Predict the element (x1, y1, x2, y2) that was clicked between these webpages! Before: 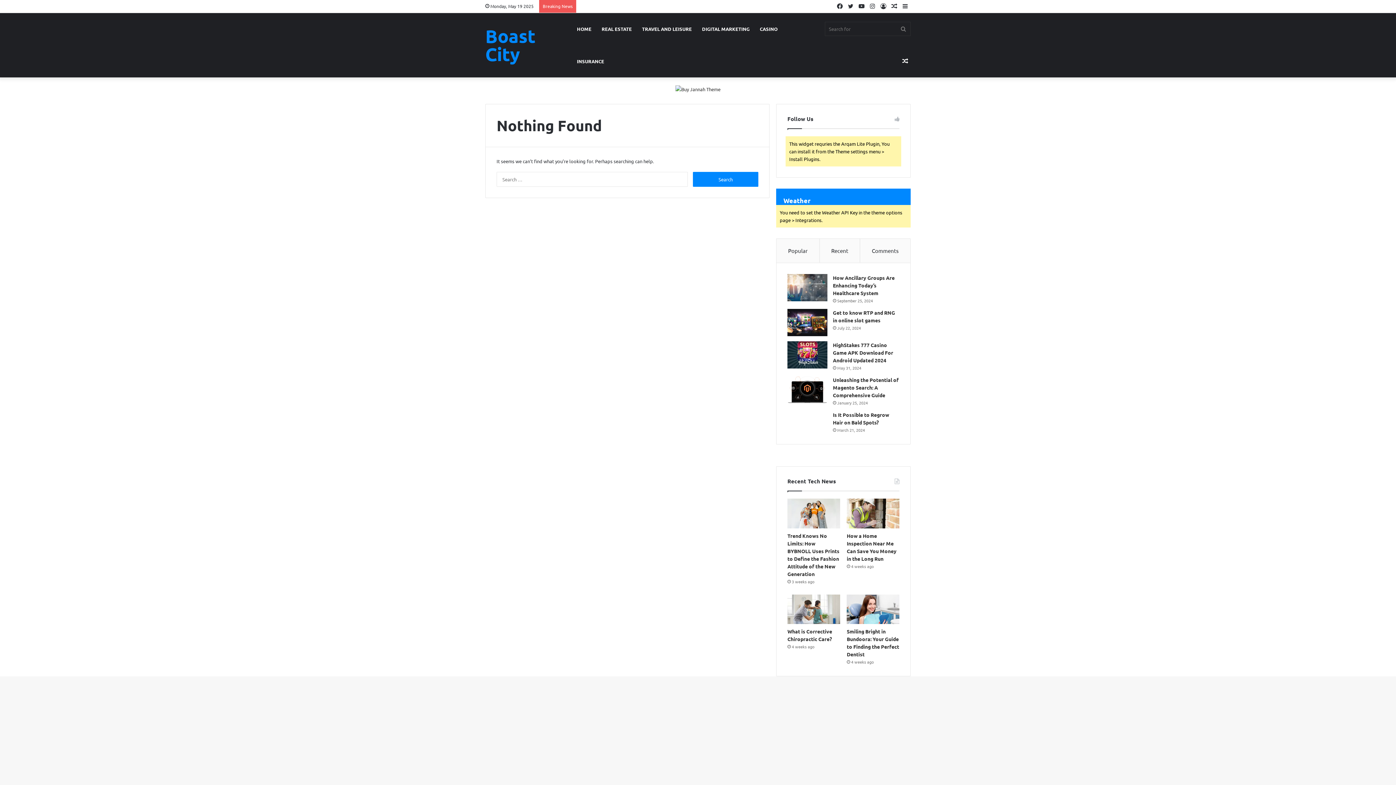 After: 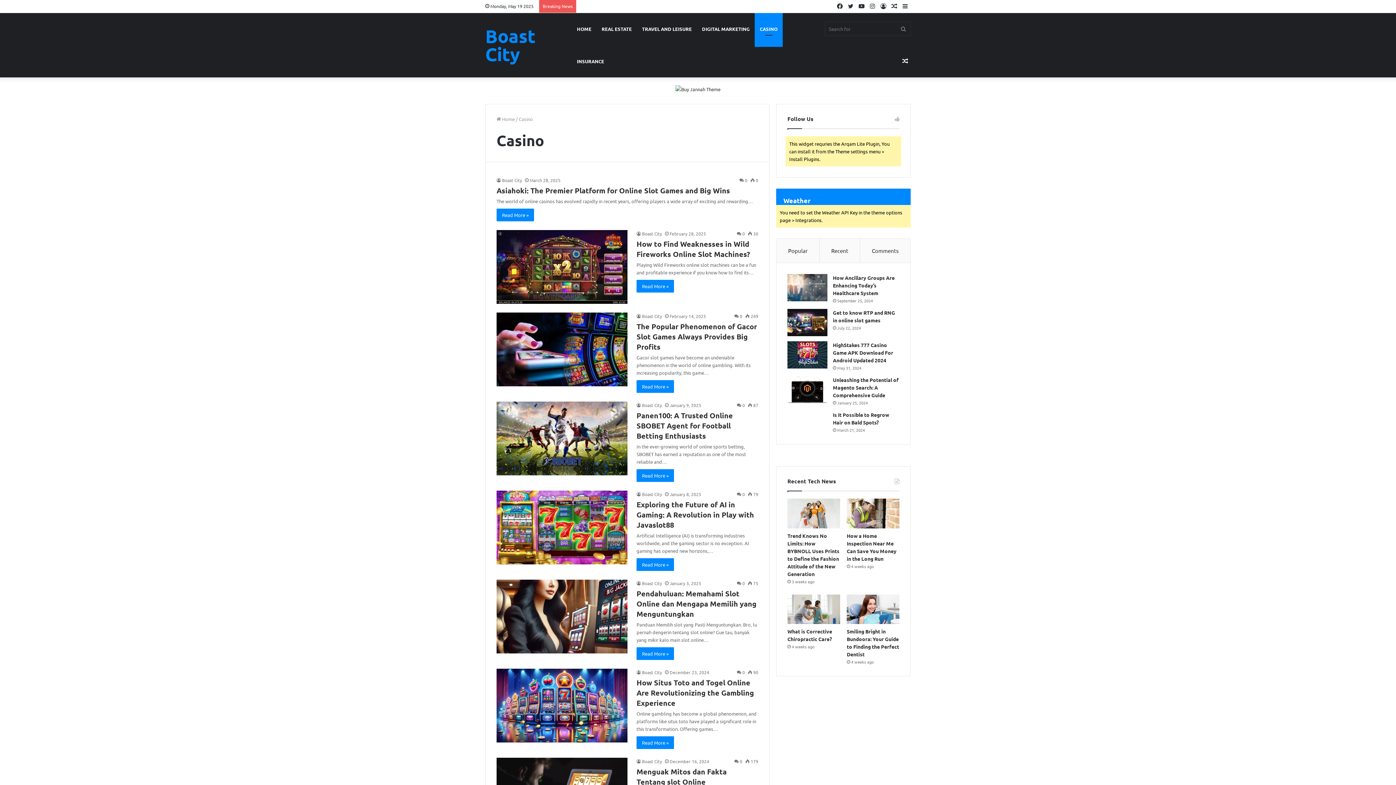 Action: label: CASINO bbox: (754, 12, 782, 45)